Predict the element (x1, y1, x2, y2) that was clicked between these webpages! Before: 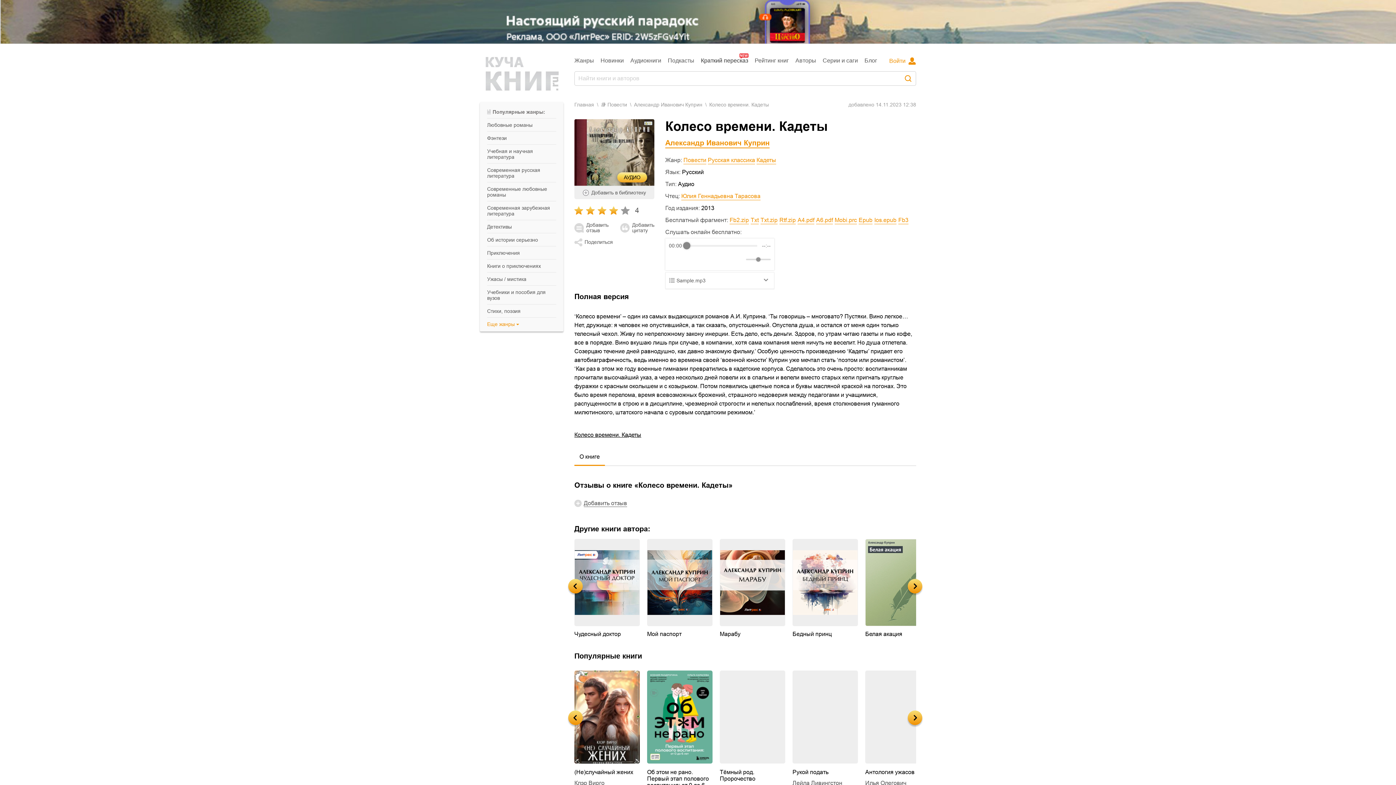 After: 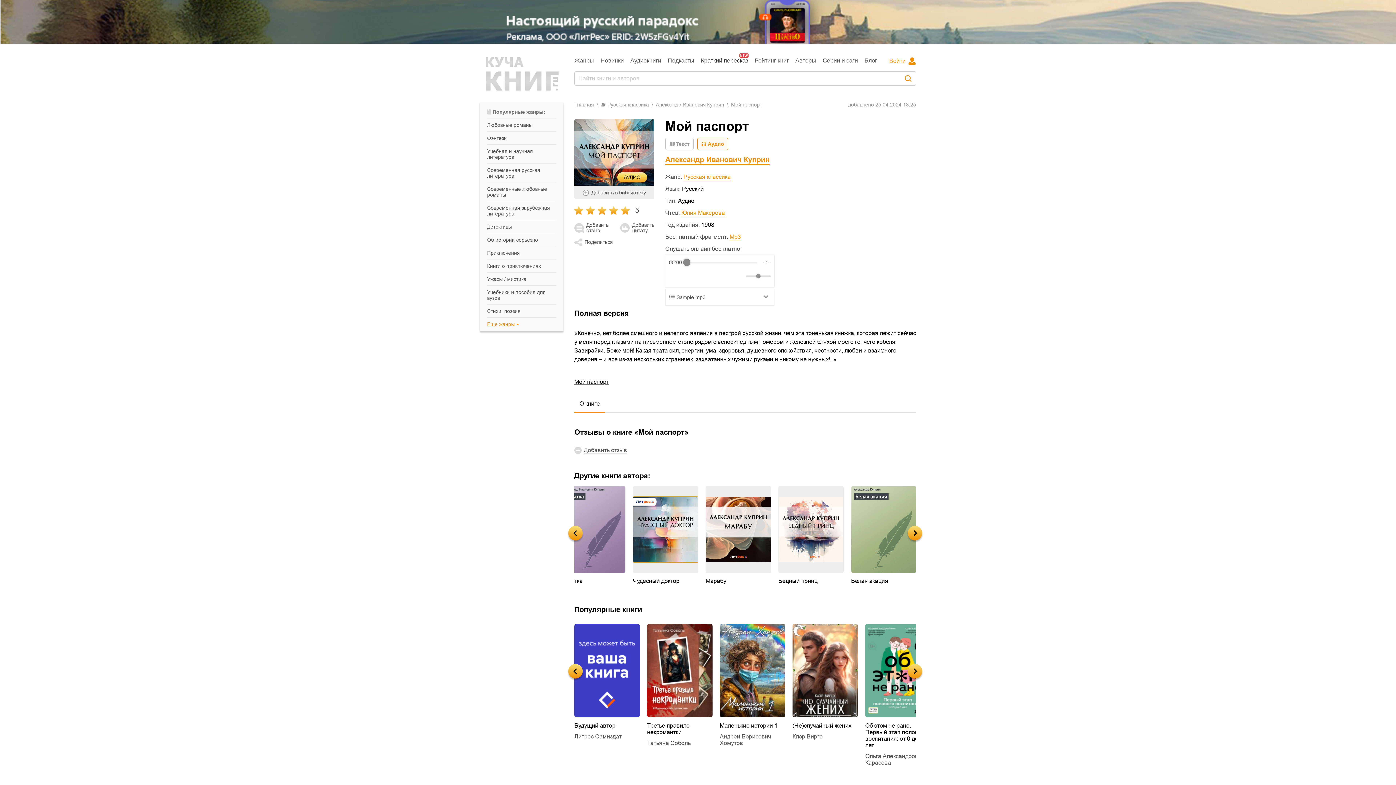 Action: bbox: (865, 550, 930, 615)